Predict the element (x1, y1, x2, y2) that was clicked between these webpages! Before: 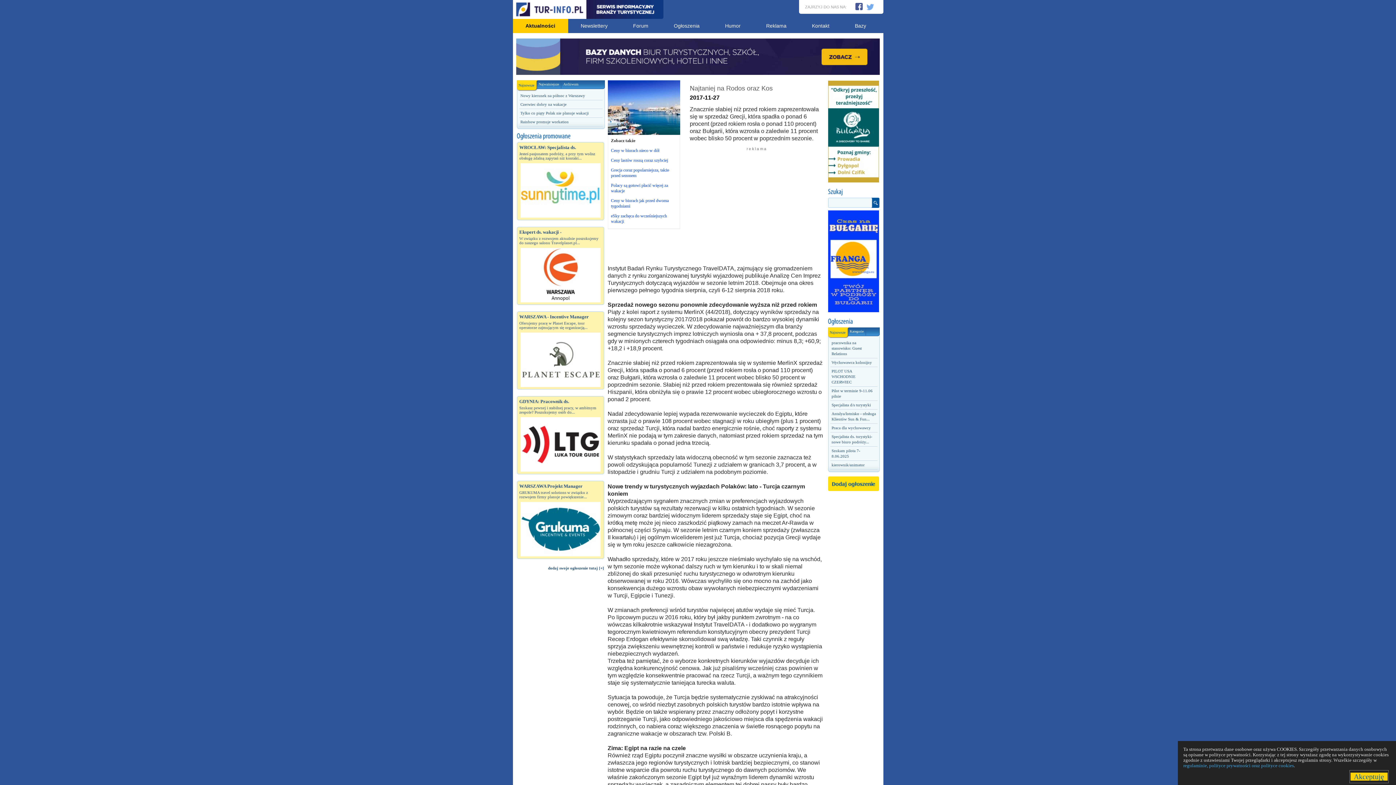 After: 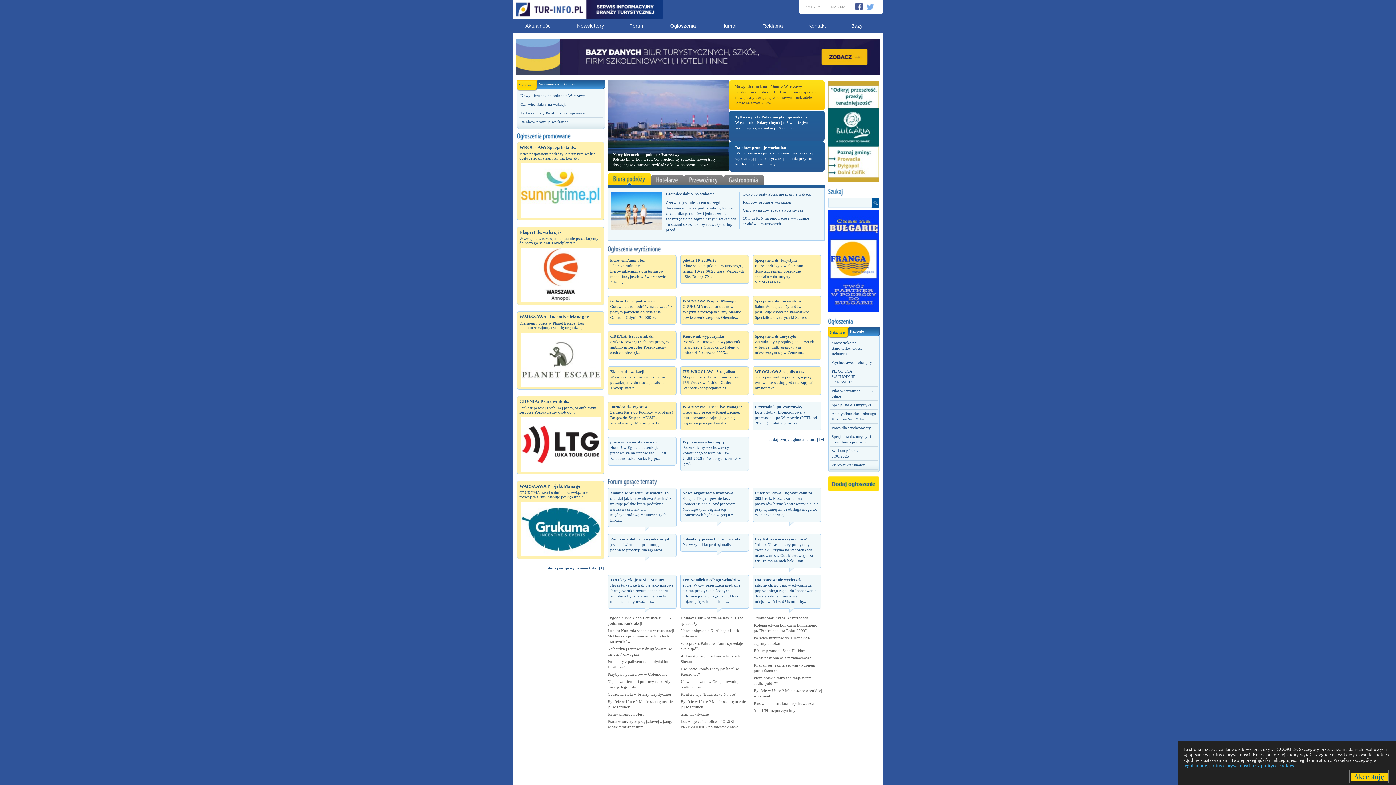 Action: bbox: (512, 0, 663, 18)